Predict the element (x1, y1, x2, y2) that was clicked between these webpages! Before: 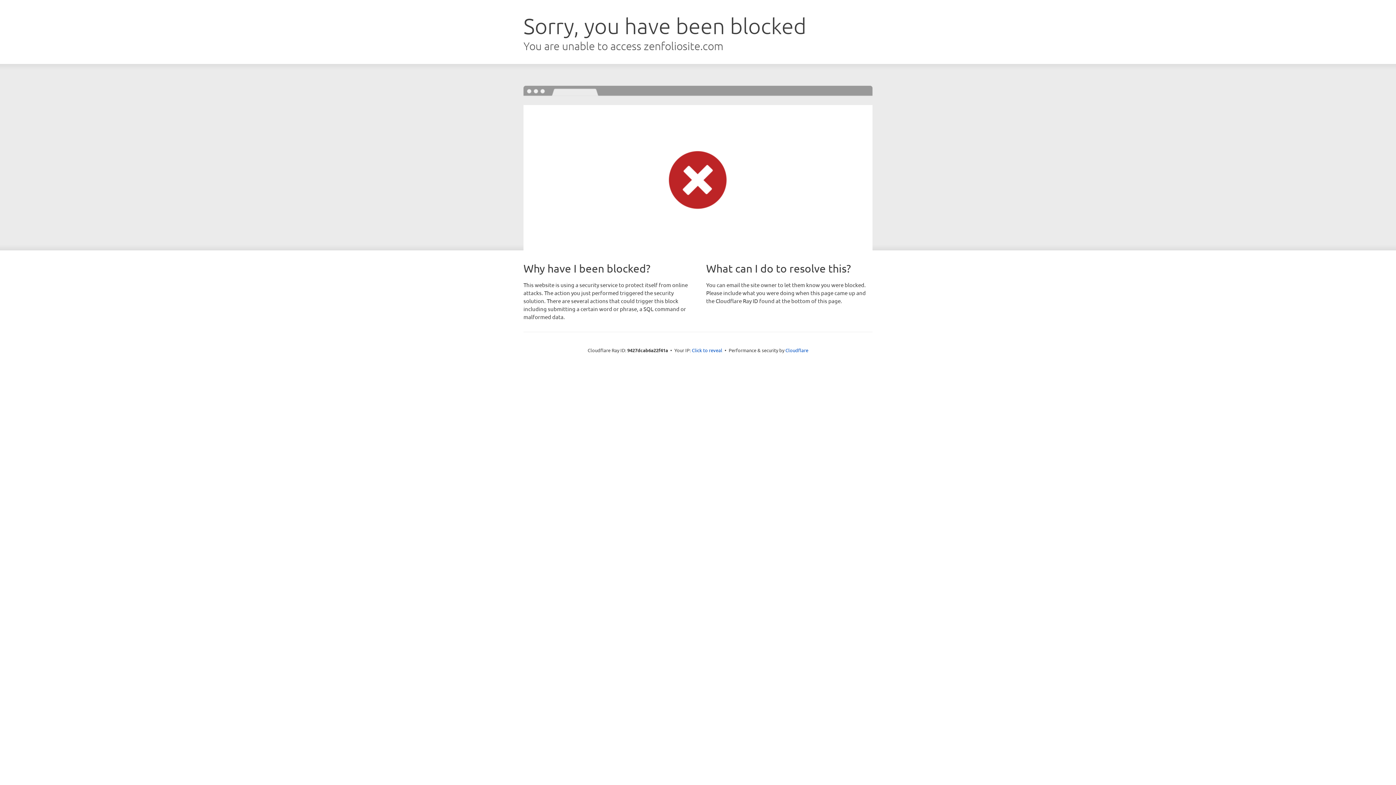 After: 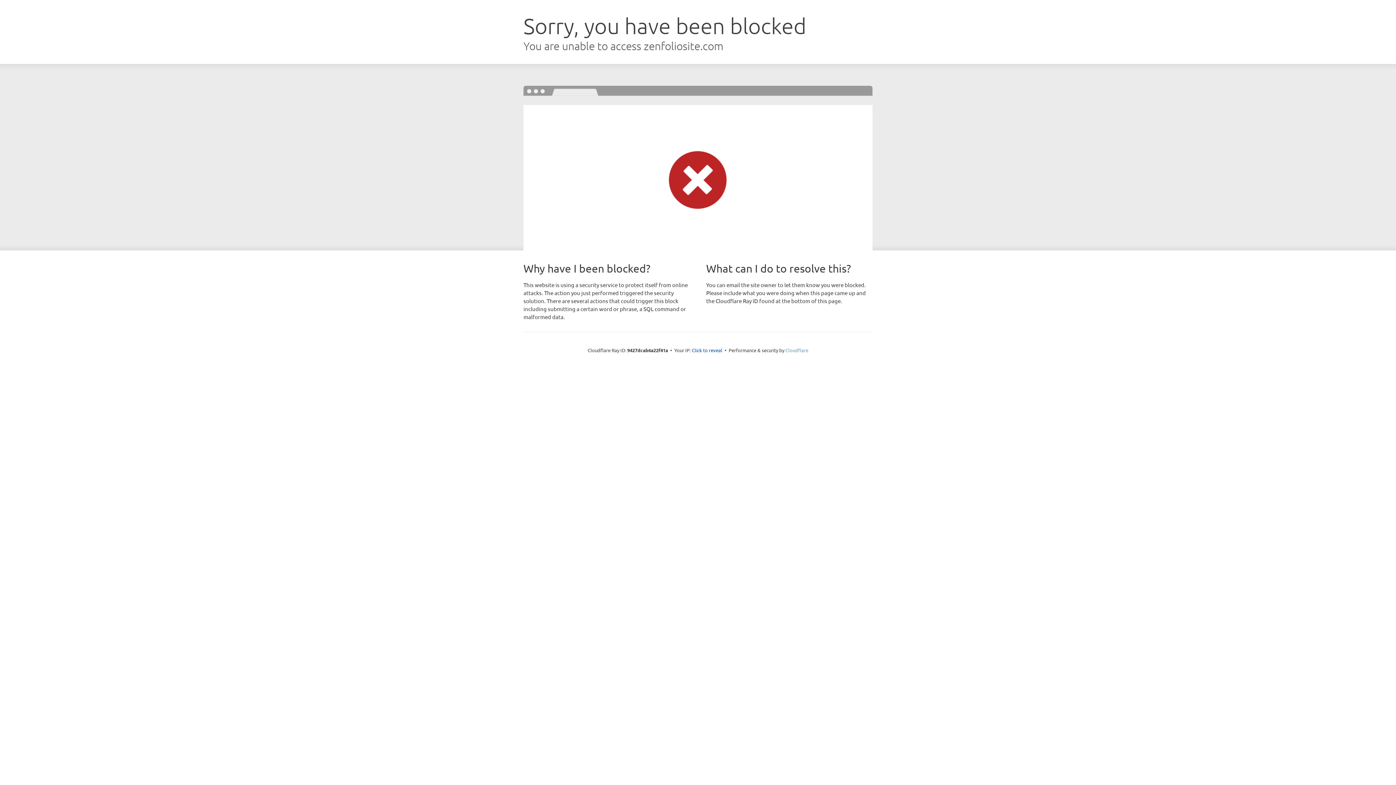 Action: label: Cloudflare bbox: (785, 347, 808, 353)